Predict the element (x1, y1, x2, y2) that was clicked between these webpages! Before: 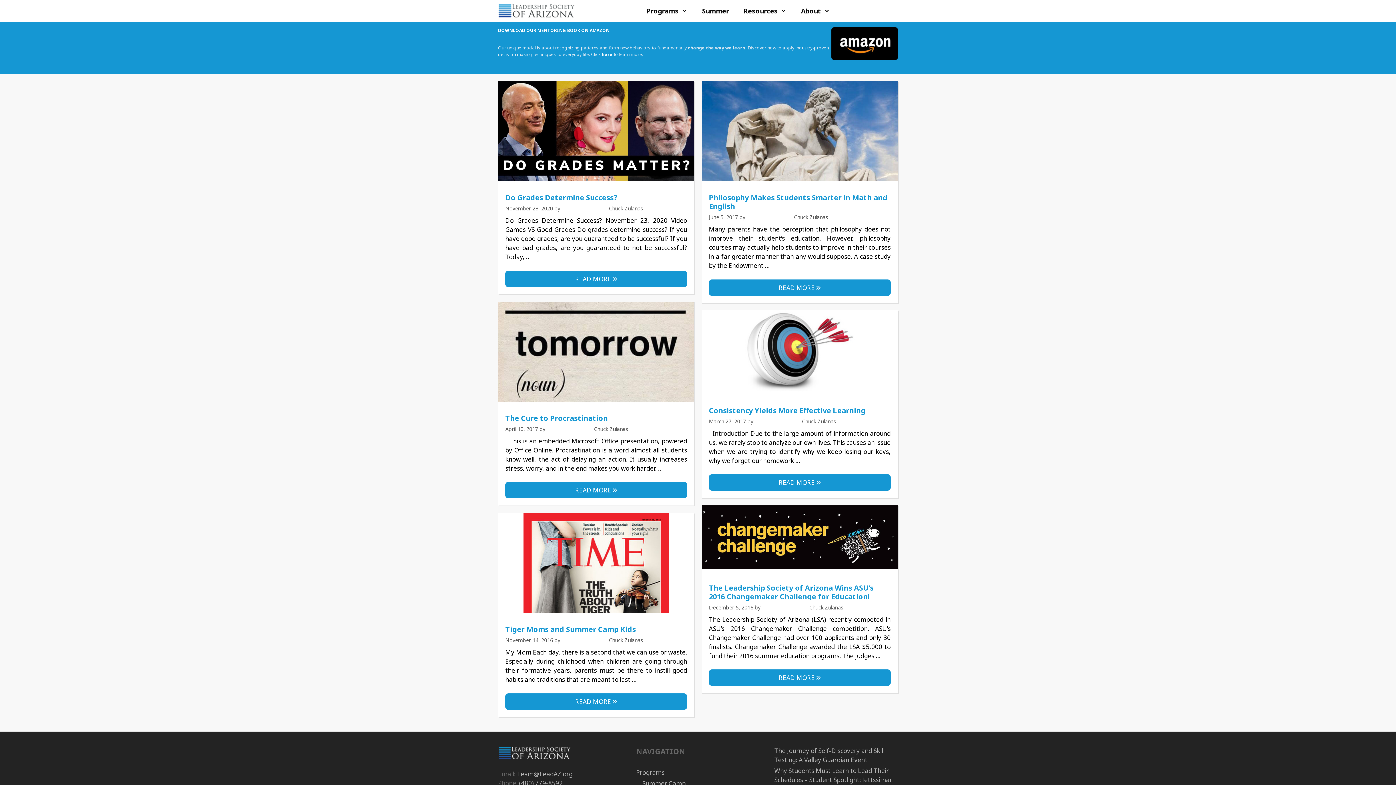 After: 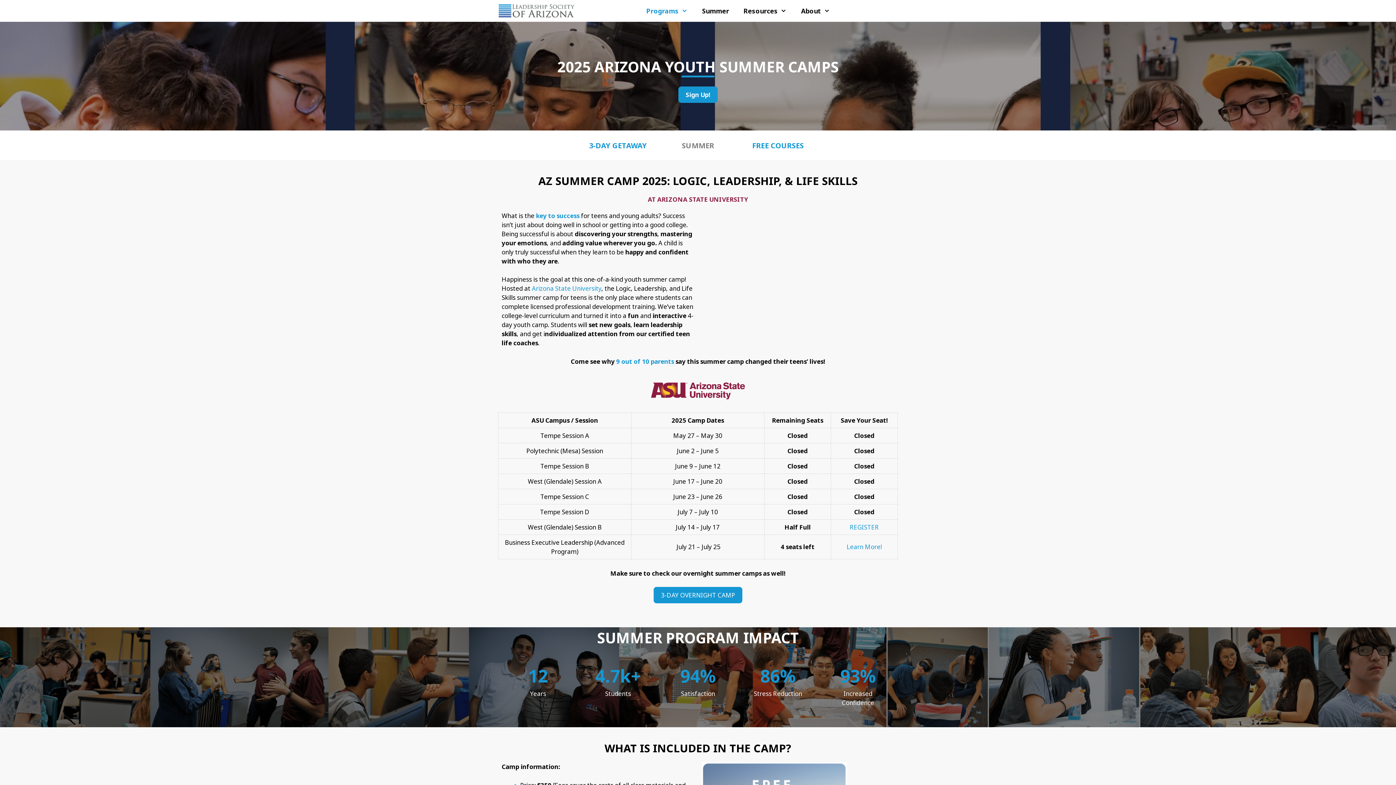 Action: bbox: (694, 0, 736, 21) label: Summer